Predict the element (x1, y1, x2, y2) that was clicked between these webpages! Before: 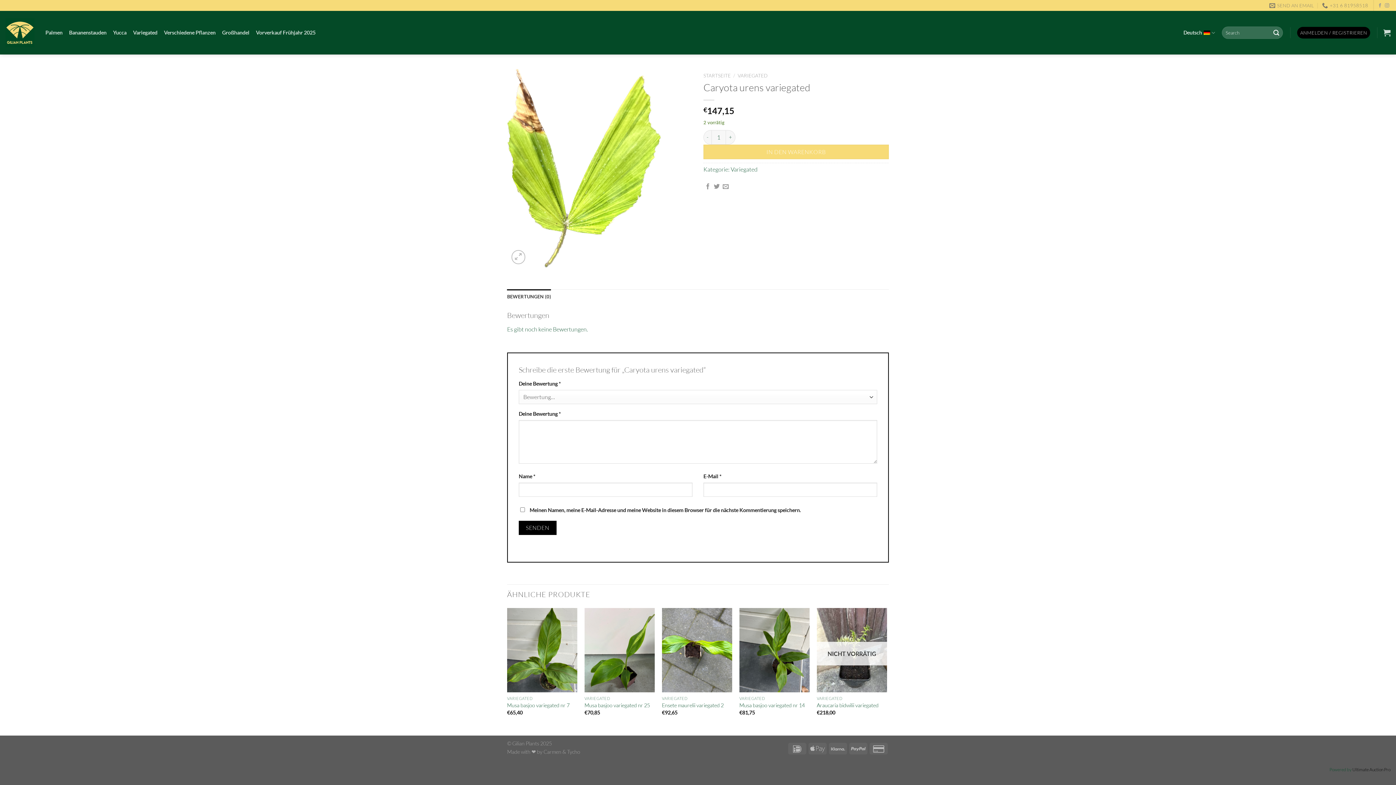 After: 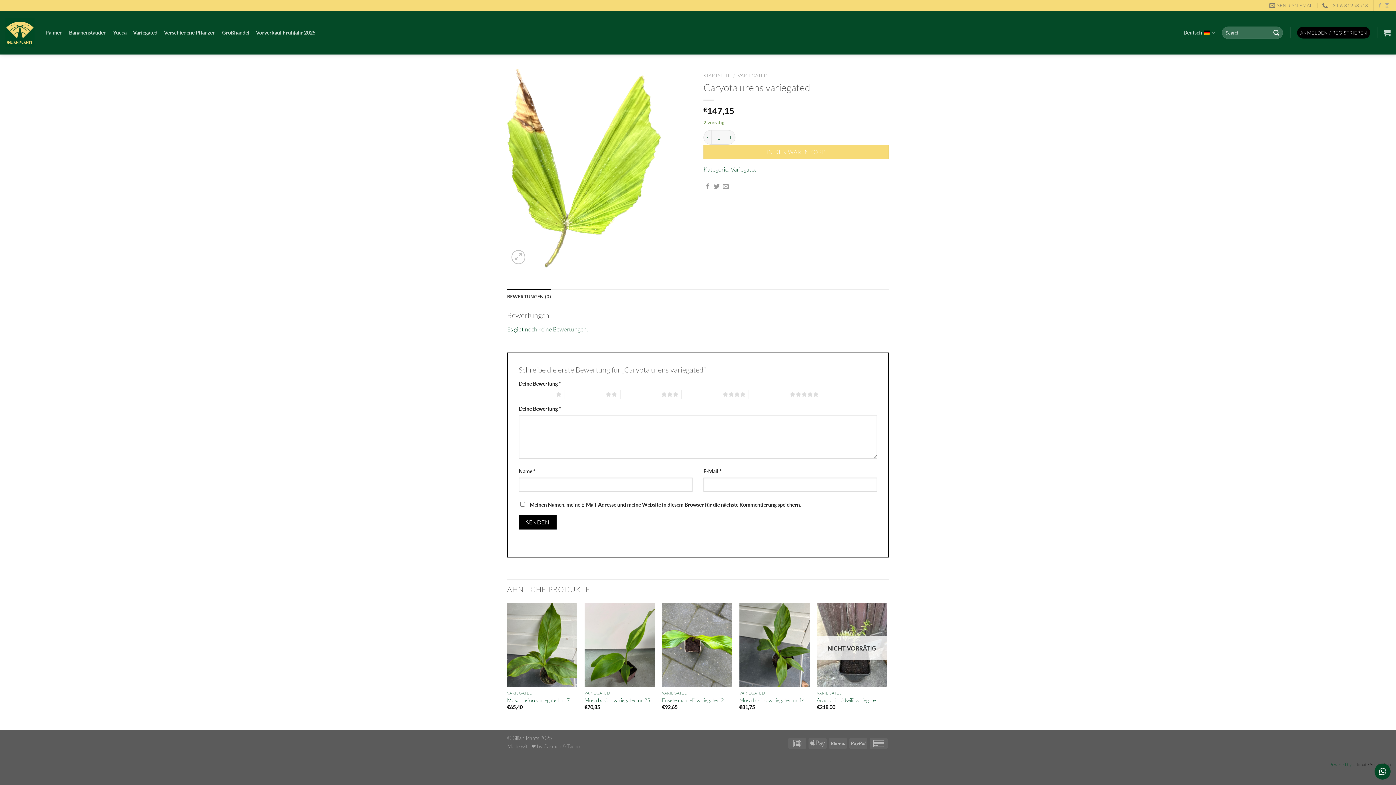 Action: bbox: (543, 749, 561, 755) label: Carmen